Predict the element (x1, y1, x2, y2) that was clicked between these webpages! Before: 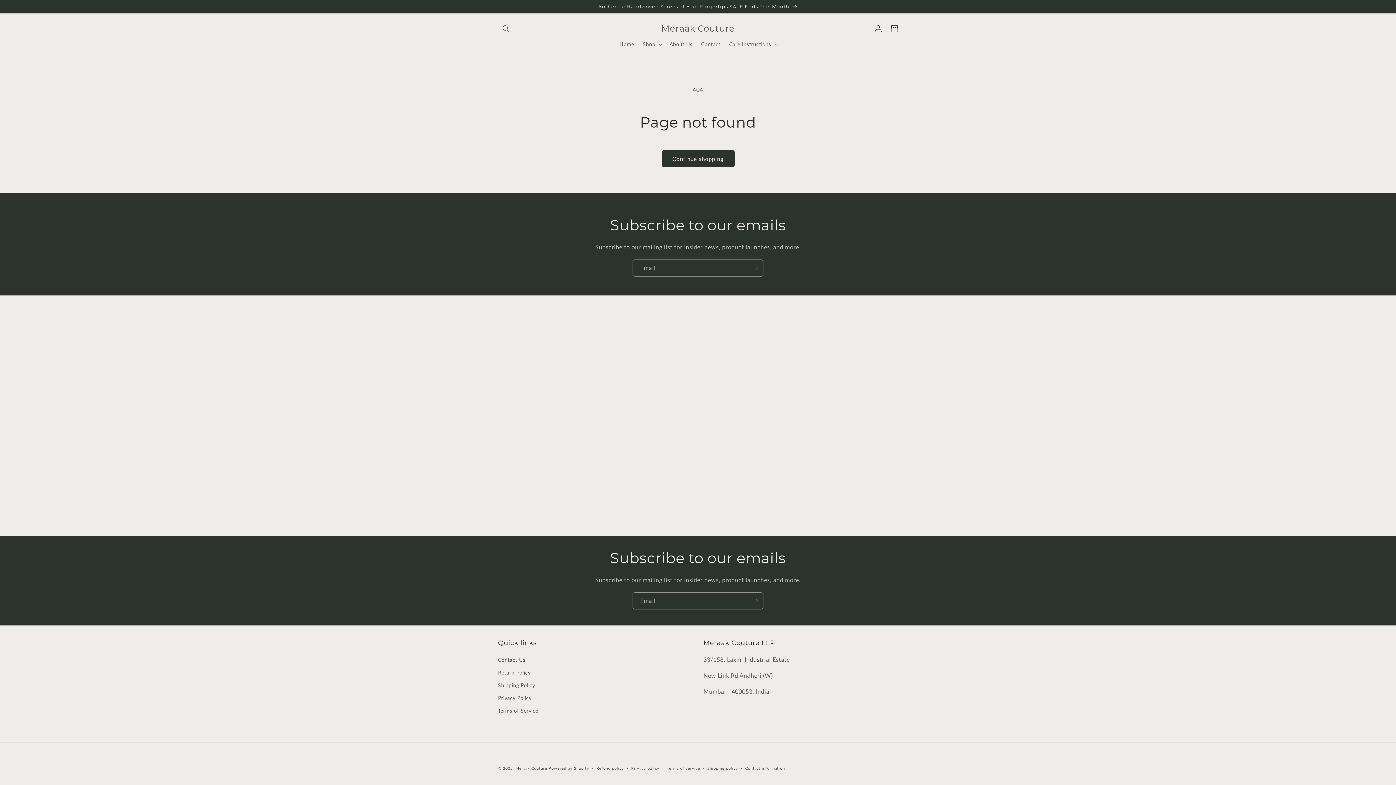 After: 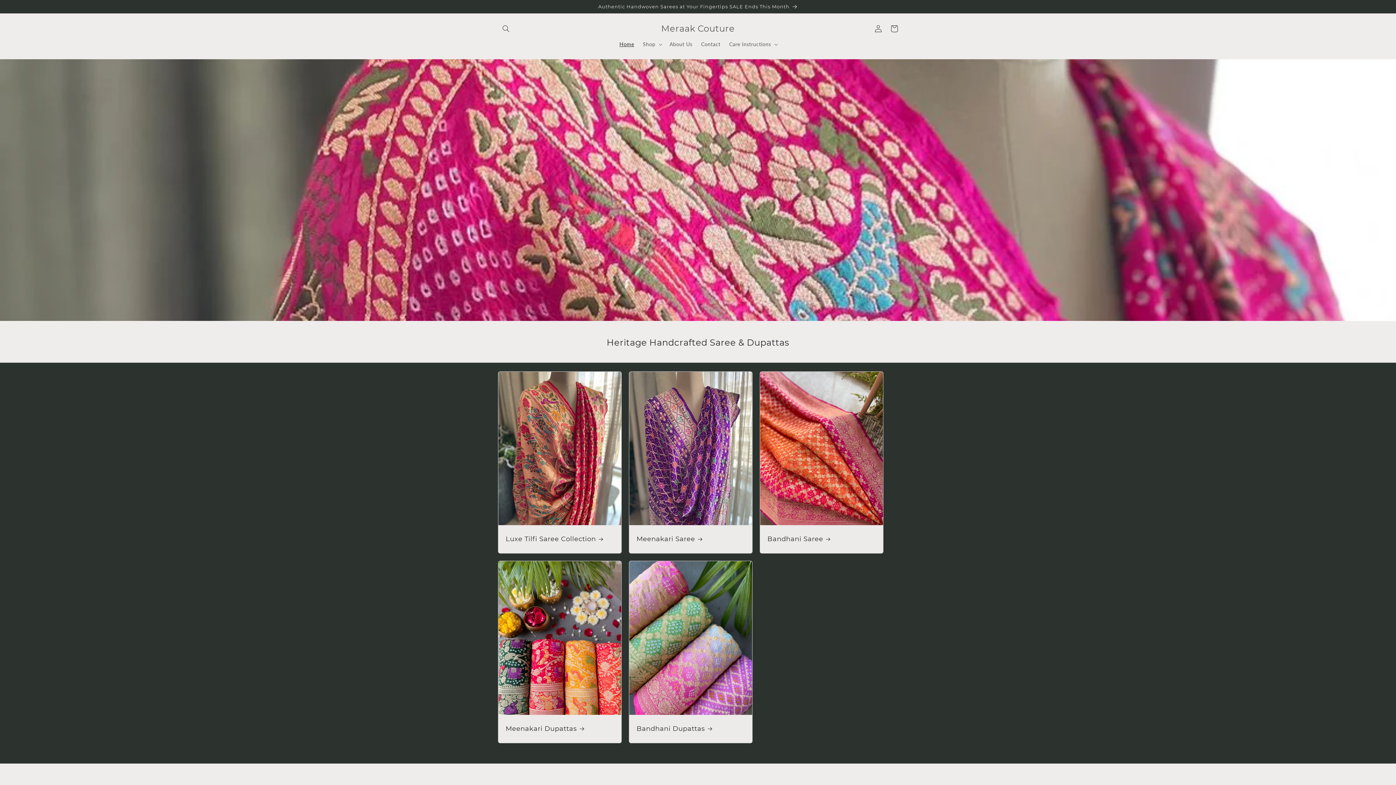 Action: label: Home bbox: (615, 36, 638, 52)